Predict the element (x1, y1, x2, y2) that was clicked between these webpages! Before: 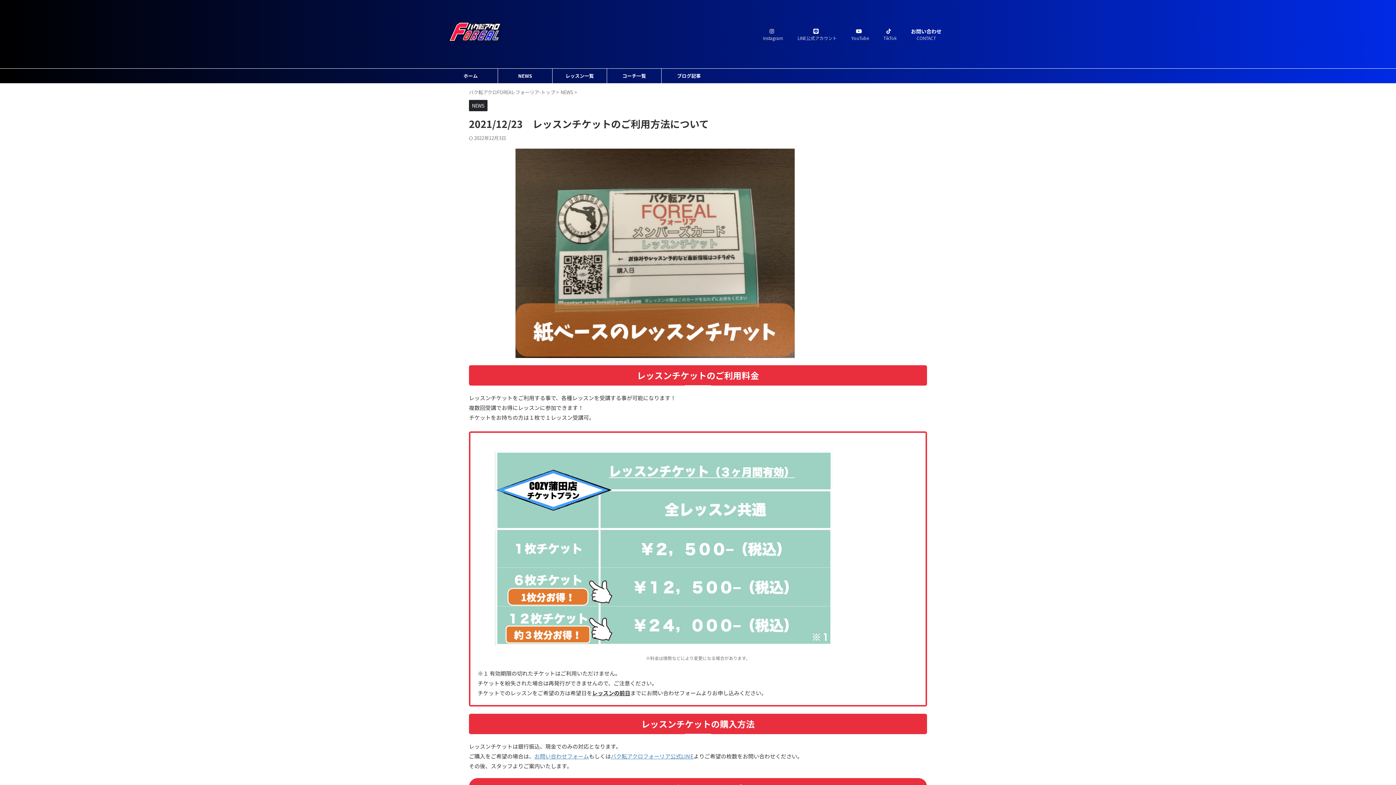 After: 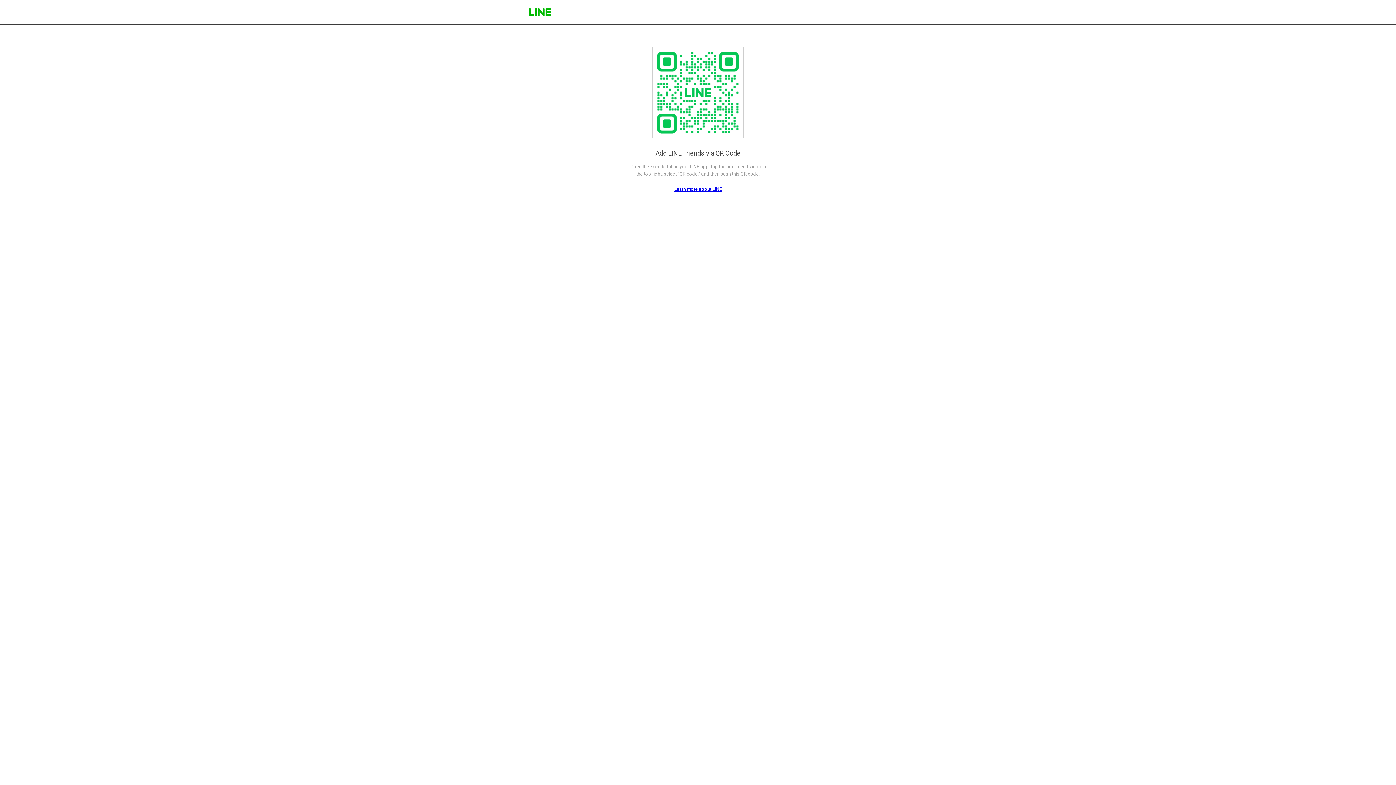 Action: bbox: (610, 752, 693, 760) label: バク転アクロフォーリア公式LINE